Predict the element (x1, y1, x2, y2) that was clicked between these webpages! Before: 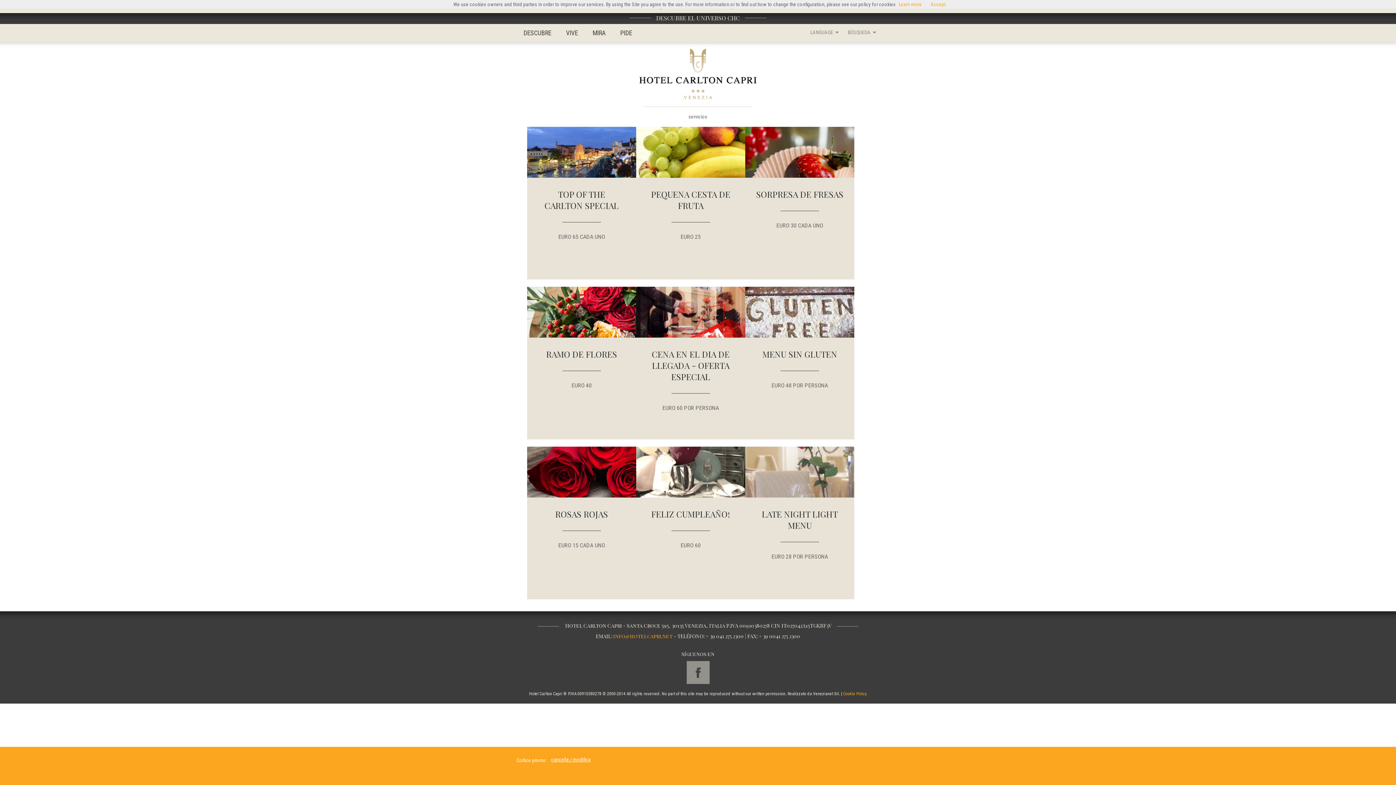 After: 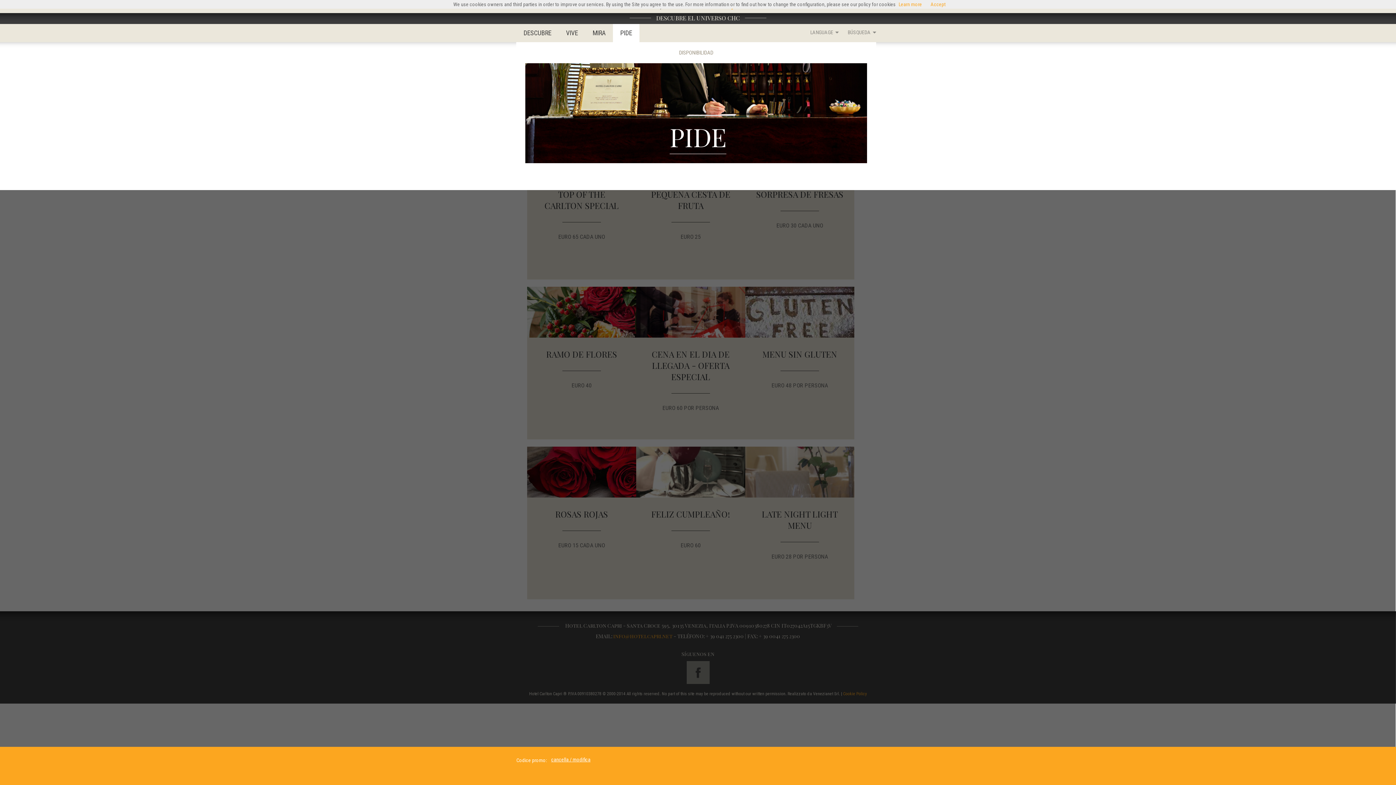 Action: bbox: (613, 24, 639, 42) label: PIDE